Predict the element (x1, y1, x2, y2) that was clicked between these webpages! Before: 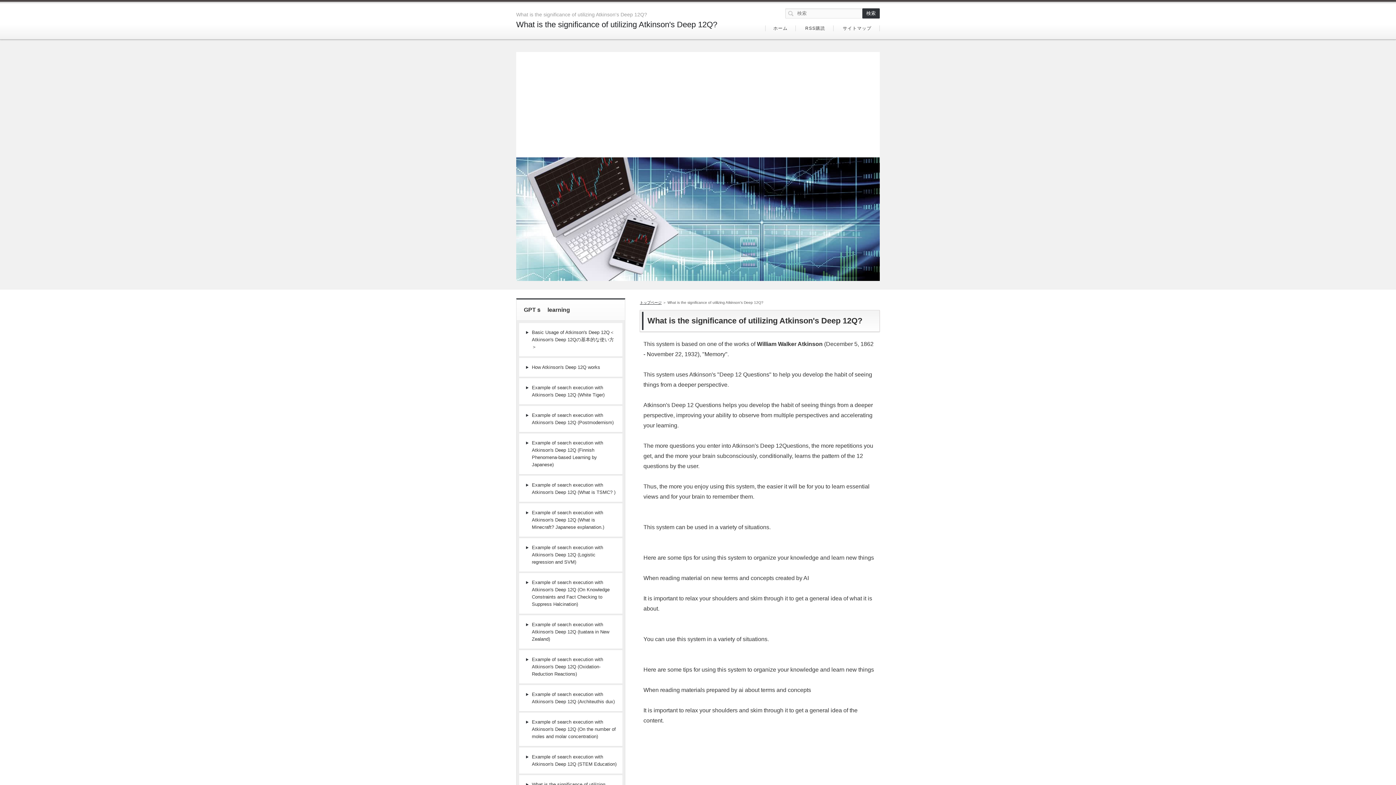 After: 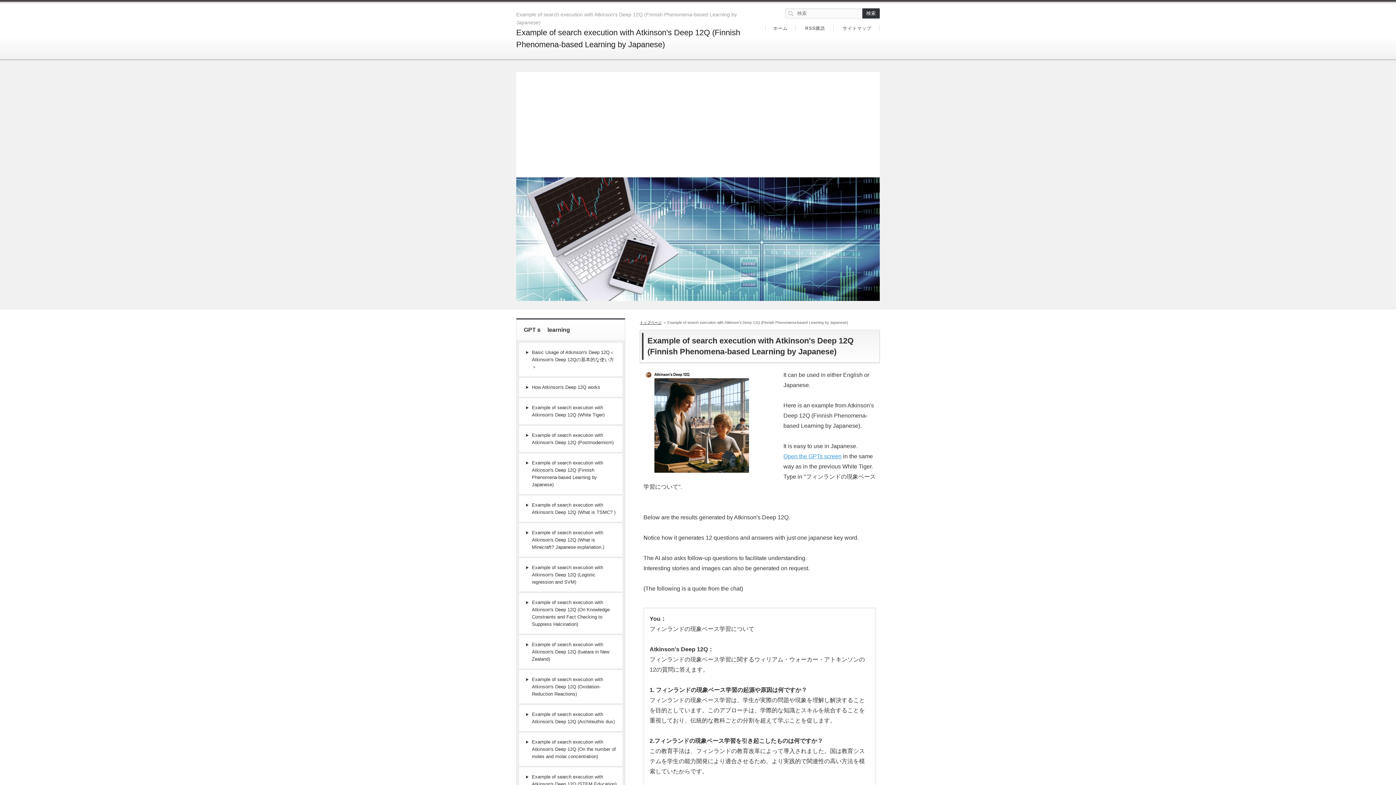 Action: label: Example of search execution with Atkinson's Deep 12Q (Finnish Phenomena-based Learning by Japanese) bbox: (519, 433, 622, 474)